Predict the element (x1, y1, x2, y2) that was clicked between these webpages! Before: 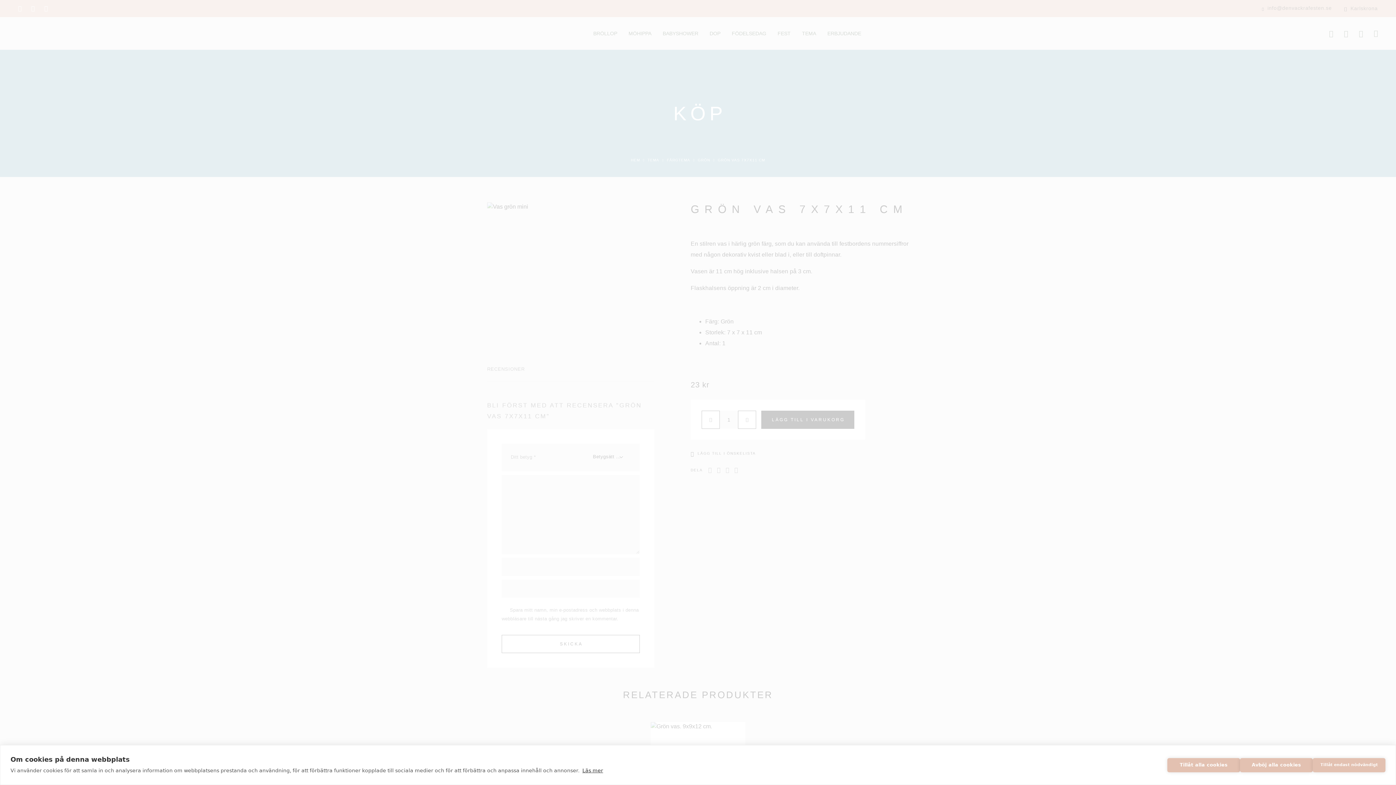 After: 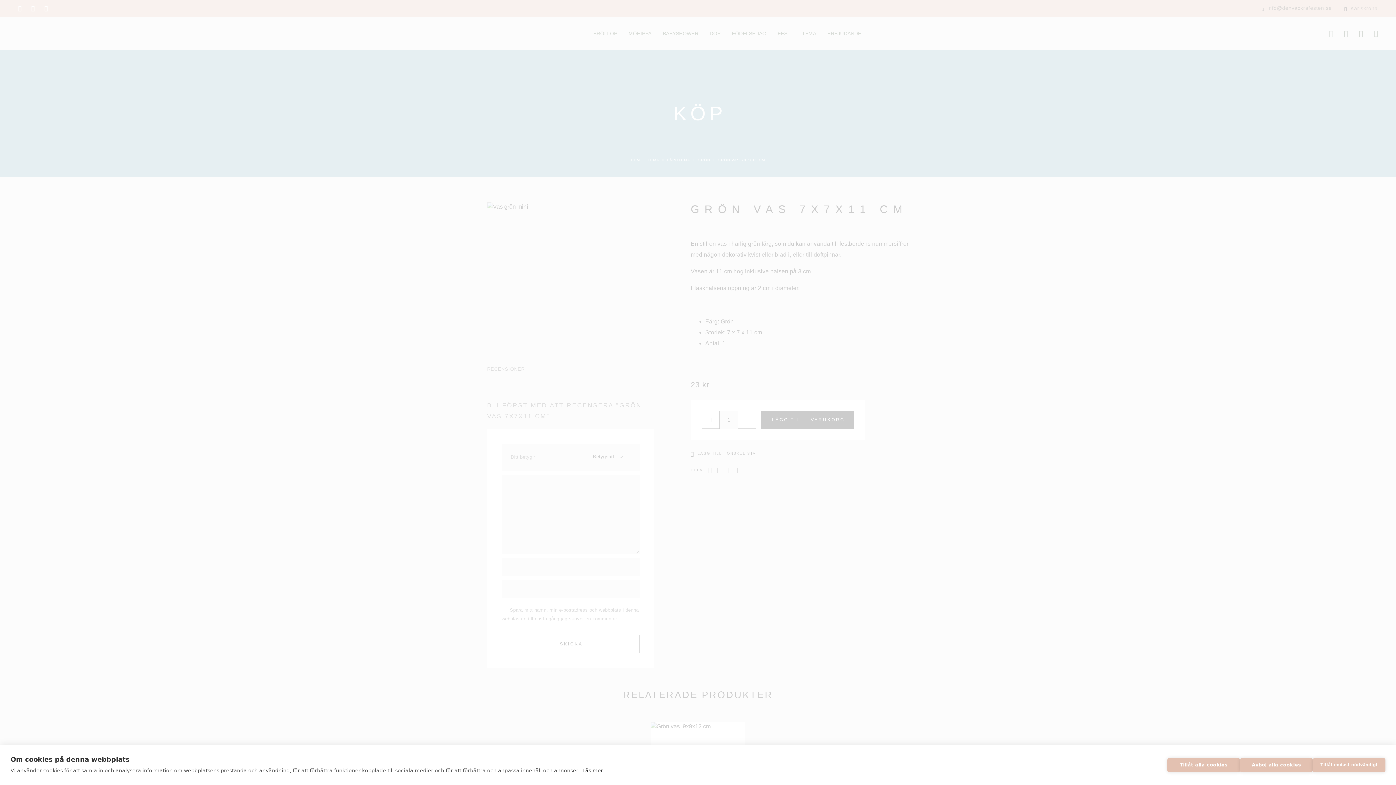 Action: label: Läs mer bbox: (582, 768, 603, 773)